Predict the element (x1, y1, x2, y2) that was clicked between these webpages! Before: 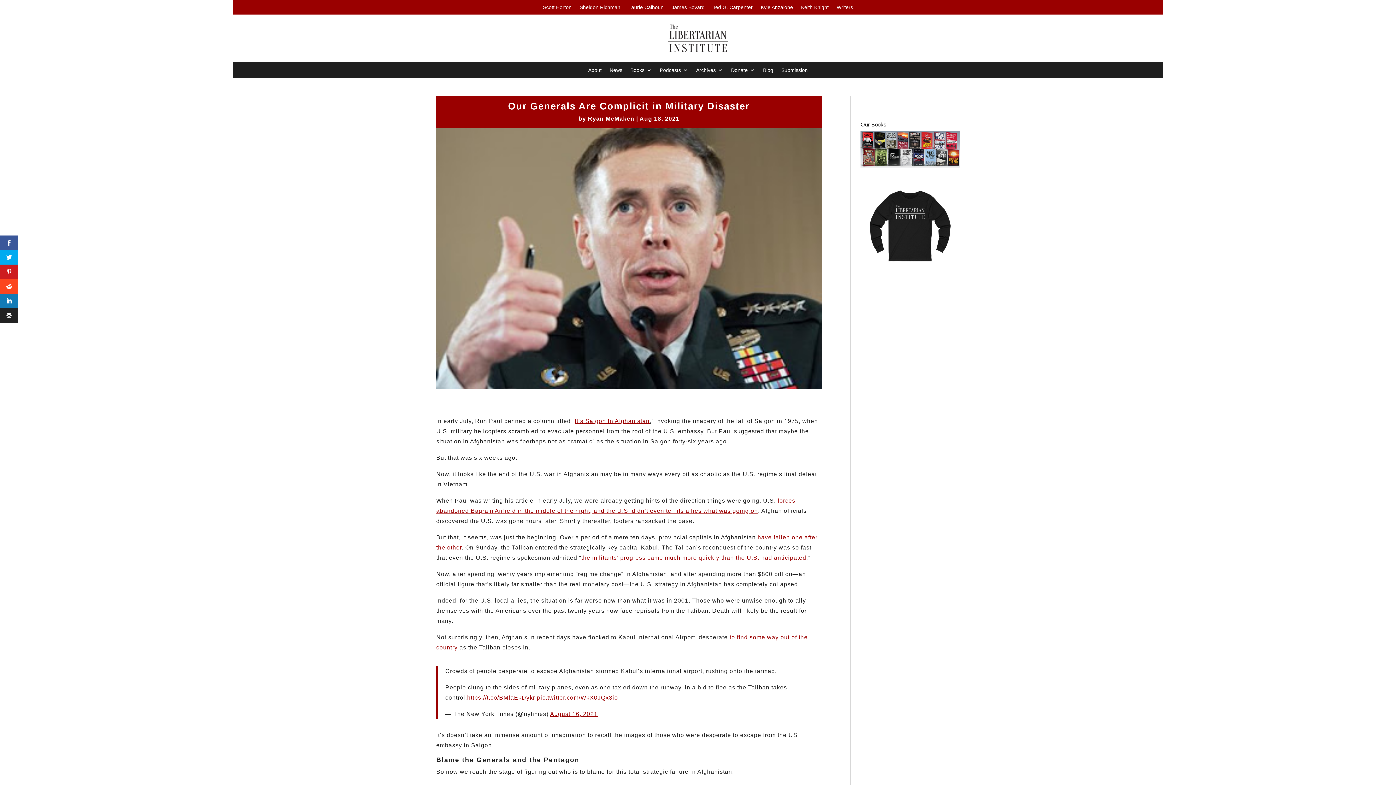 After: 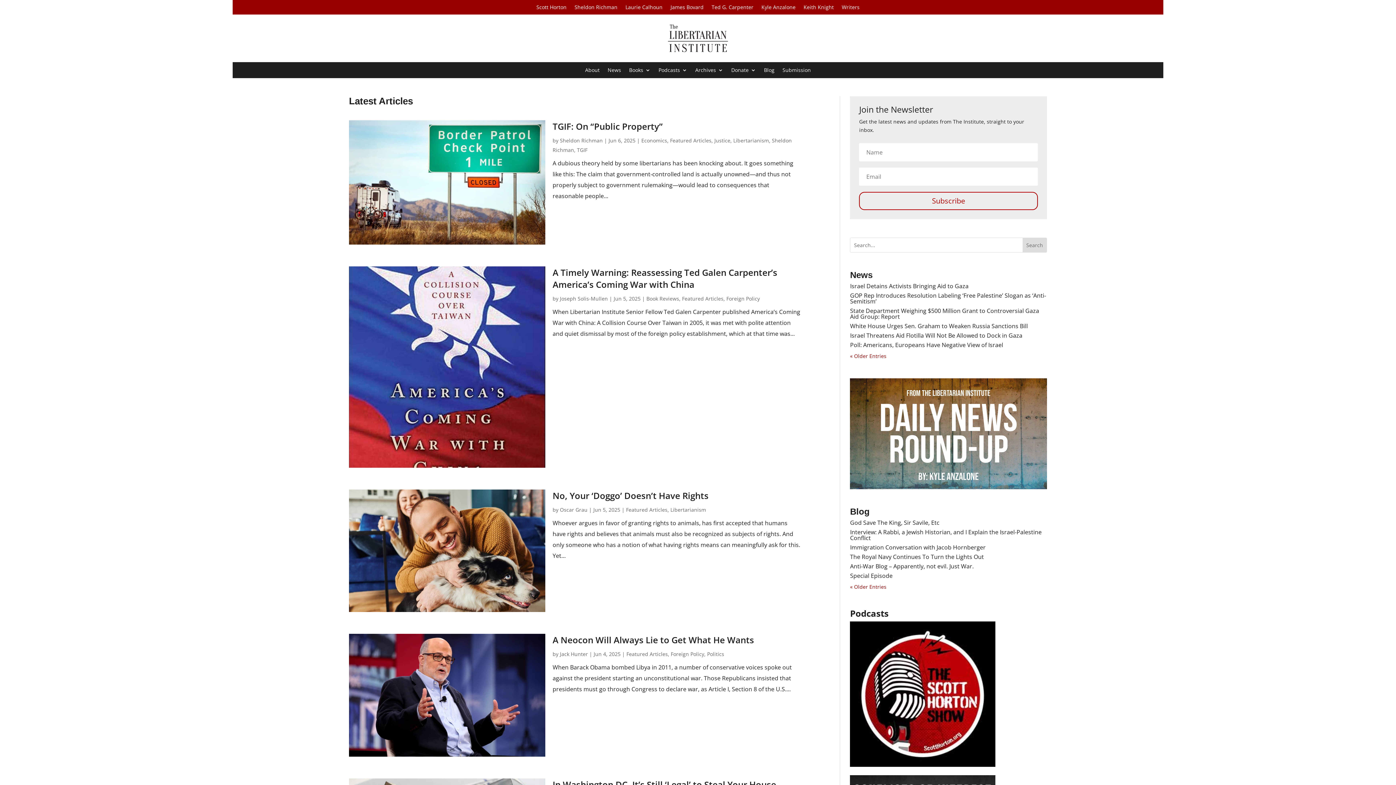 Action: bbox: (652, 53, 743, 59)